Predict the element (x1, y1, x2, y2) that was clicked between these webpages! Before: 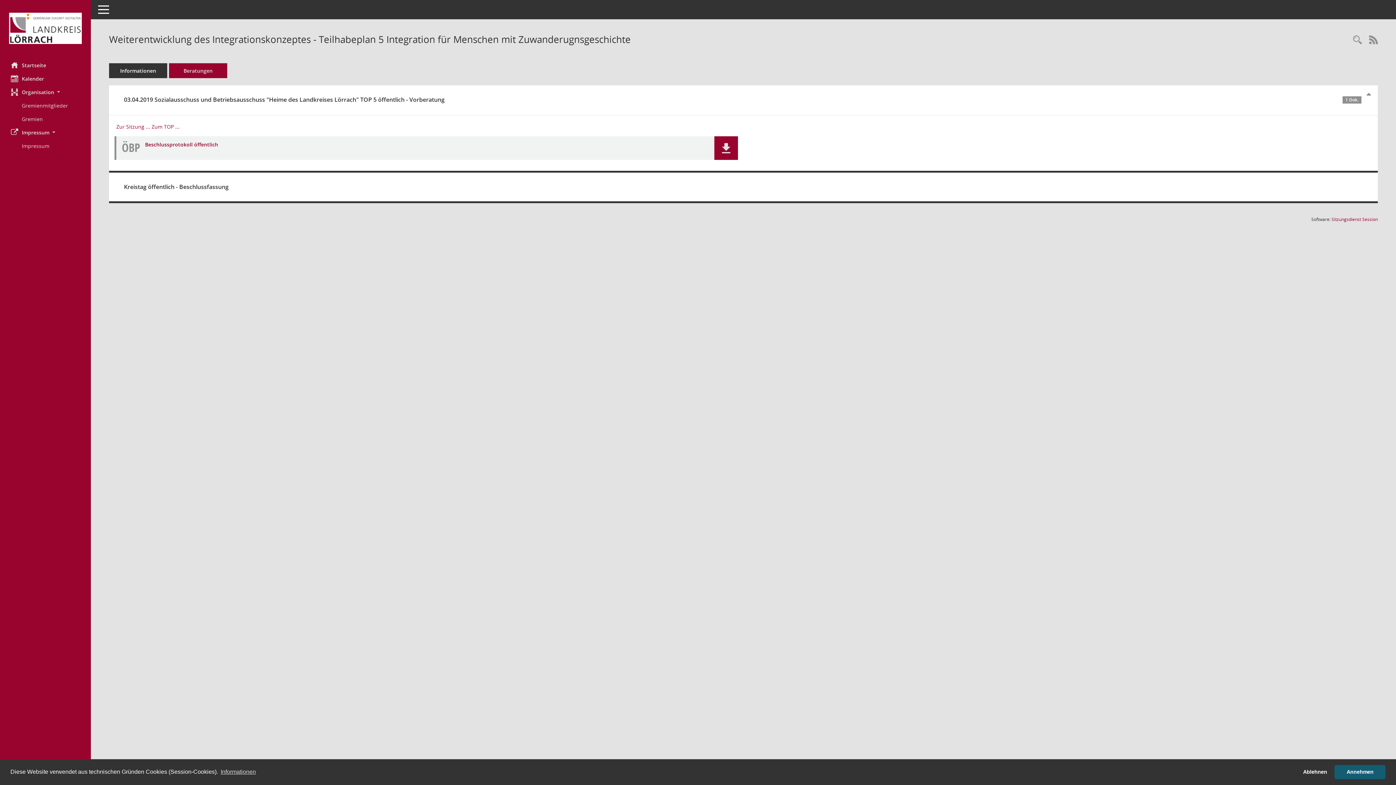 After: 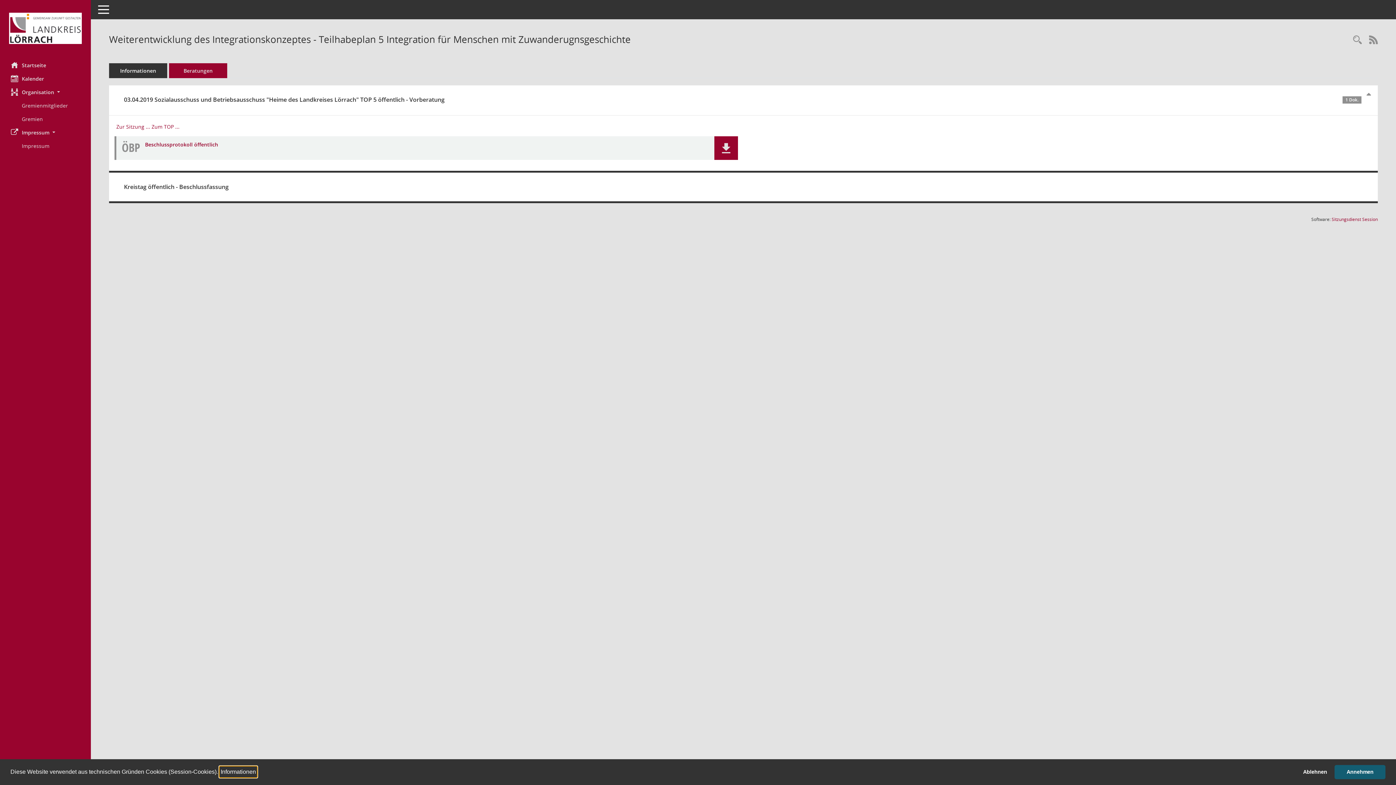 Action: bbox: (219, 766, 257, 777) label: learn more about cookies